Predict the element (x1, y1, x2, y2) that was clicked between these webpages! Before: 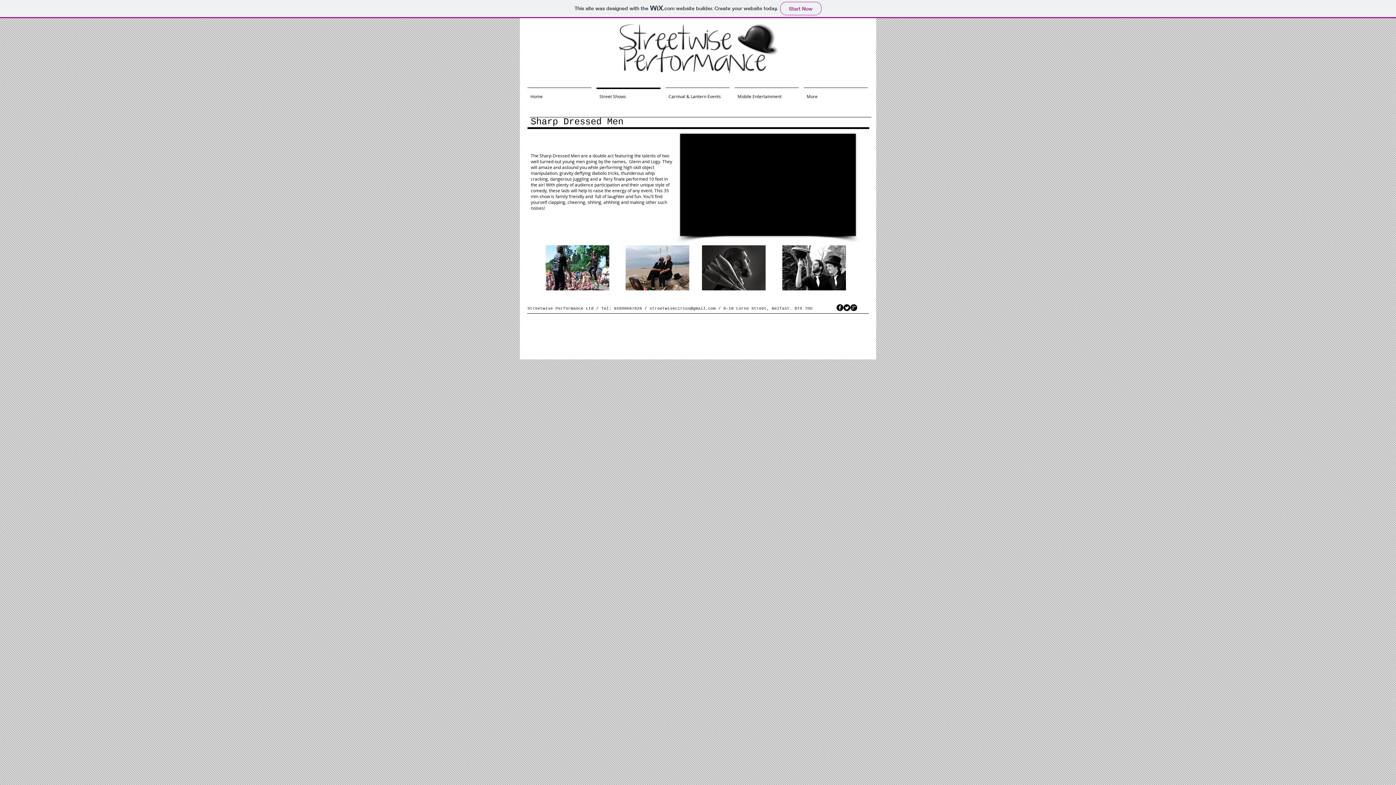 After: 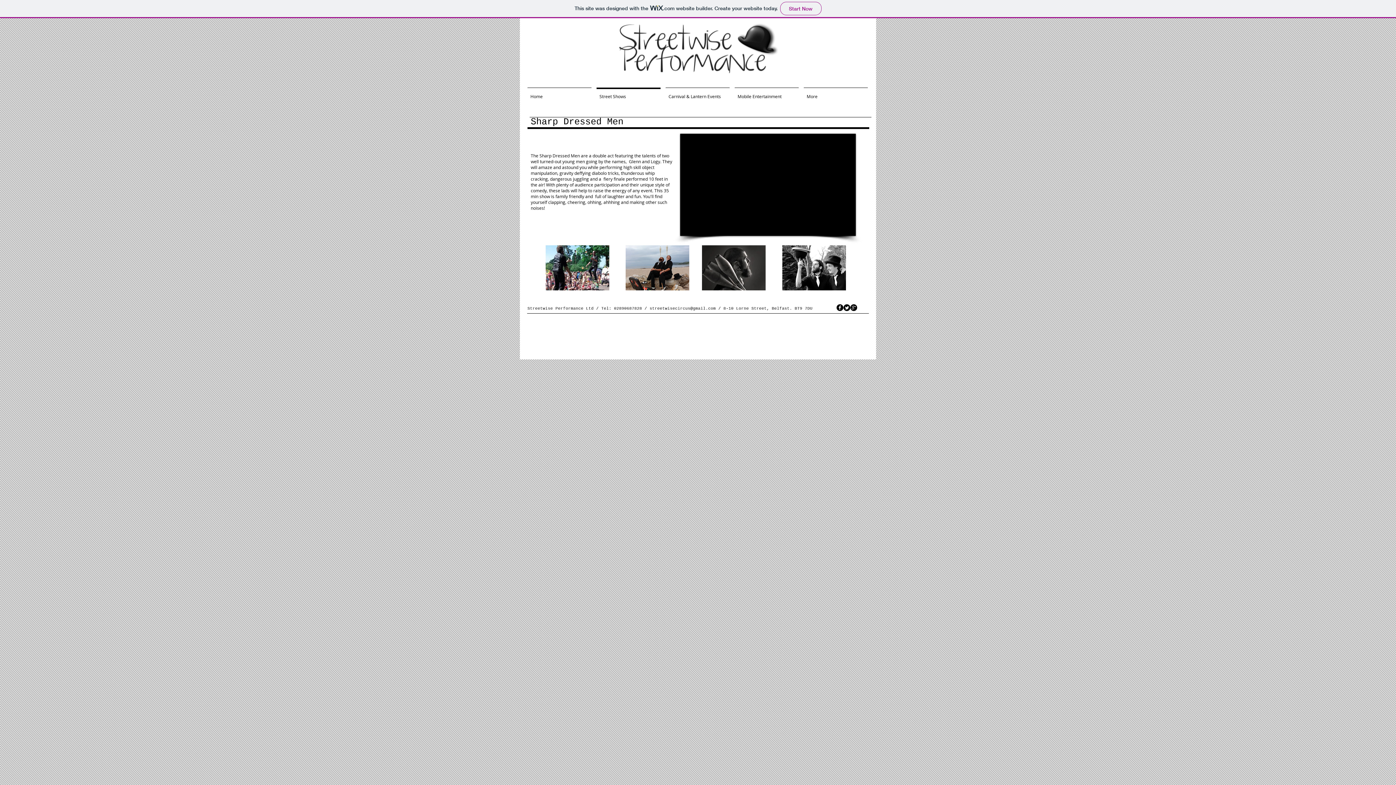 Action: bbox: (850, 304, 857, 311) label: googleplus